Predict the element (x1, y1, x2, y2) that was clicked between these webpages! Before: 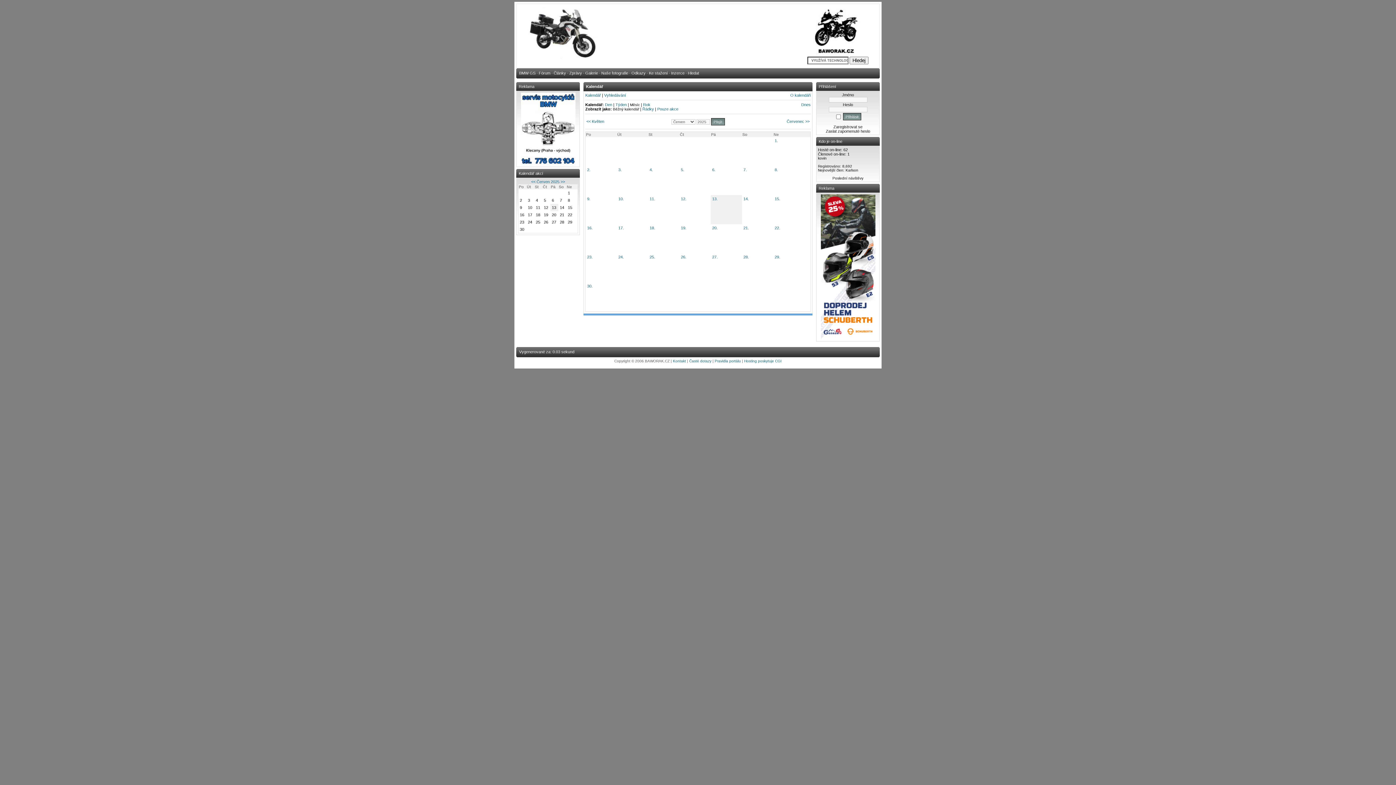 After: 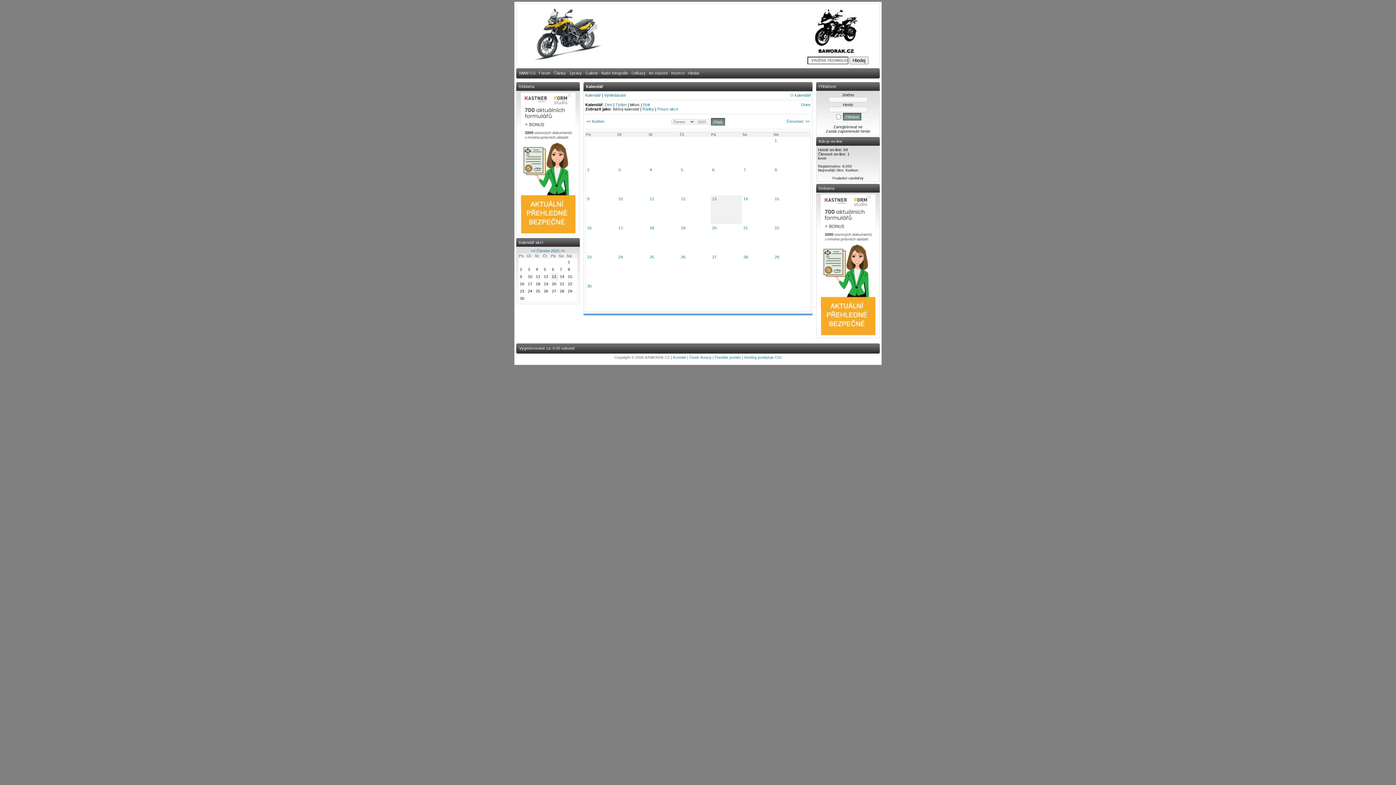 Action: bbox: (536, 179, 559, 184) label: Červen 2025